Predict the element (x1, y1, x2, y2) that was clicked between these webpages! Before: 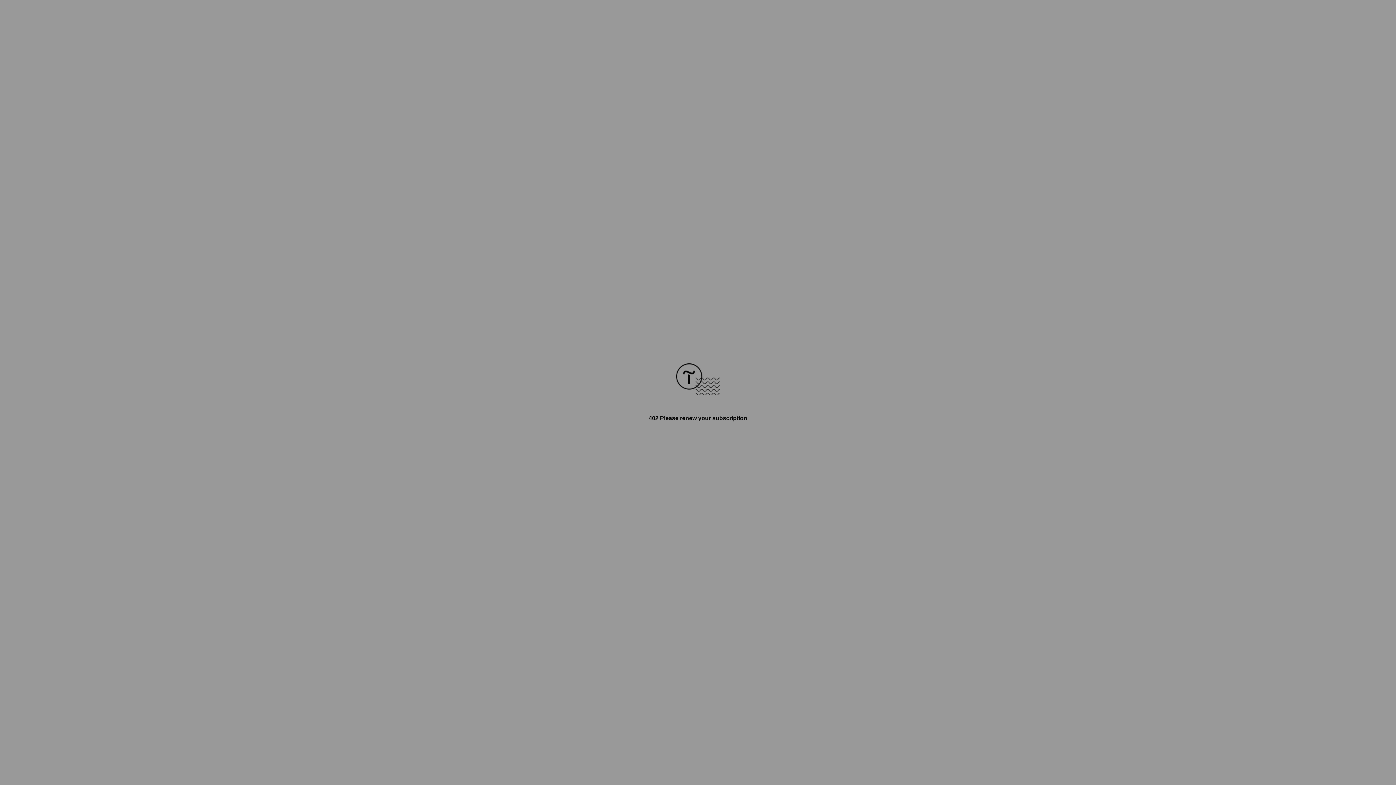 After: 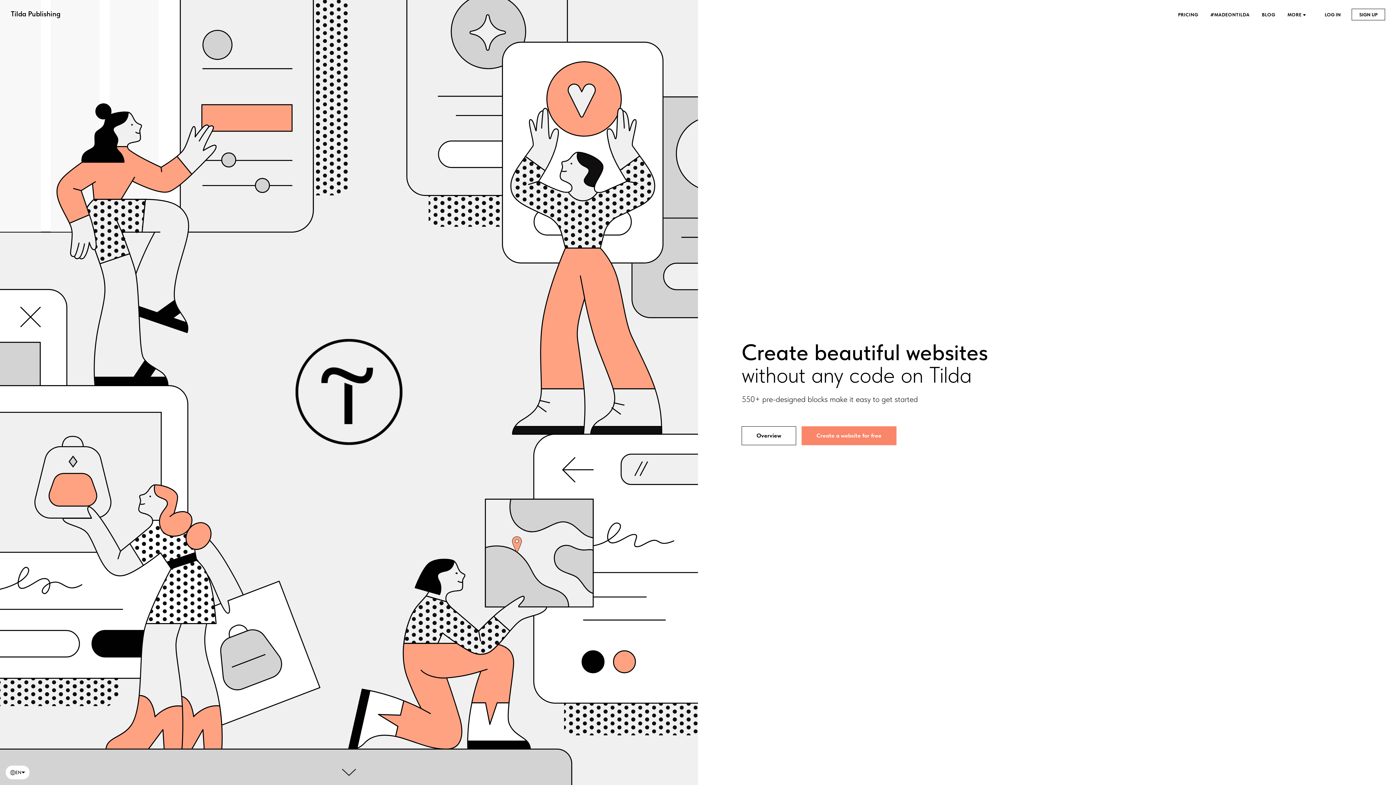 Action: bbox: (676, 390, 720, 396)